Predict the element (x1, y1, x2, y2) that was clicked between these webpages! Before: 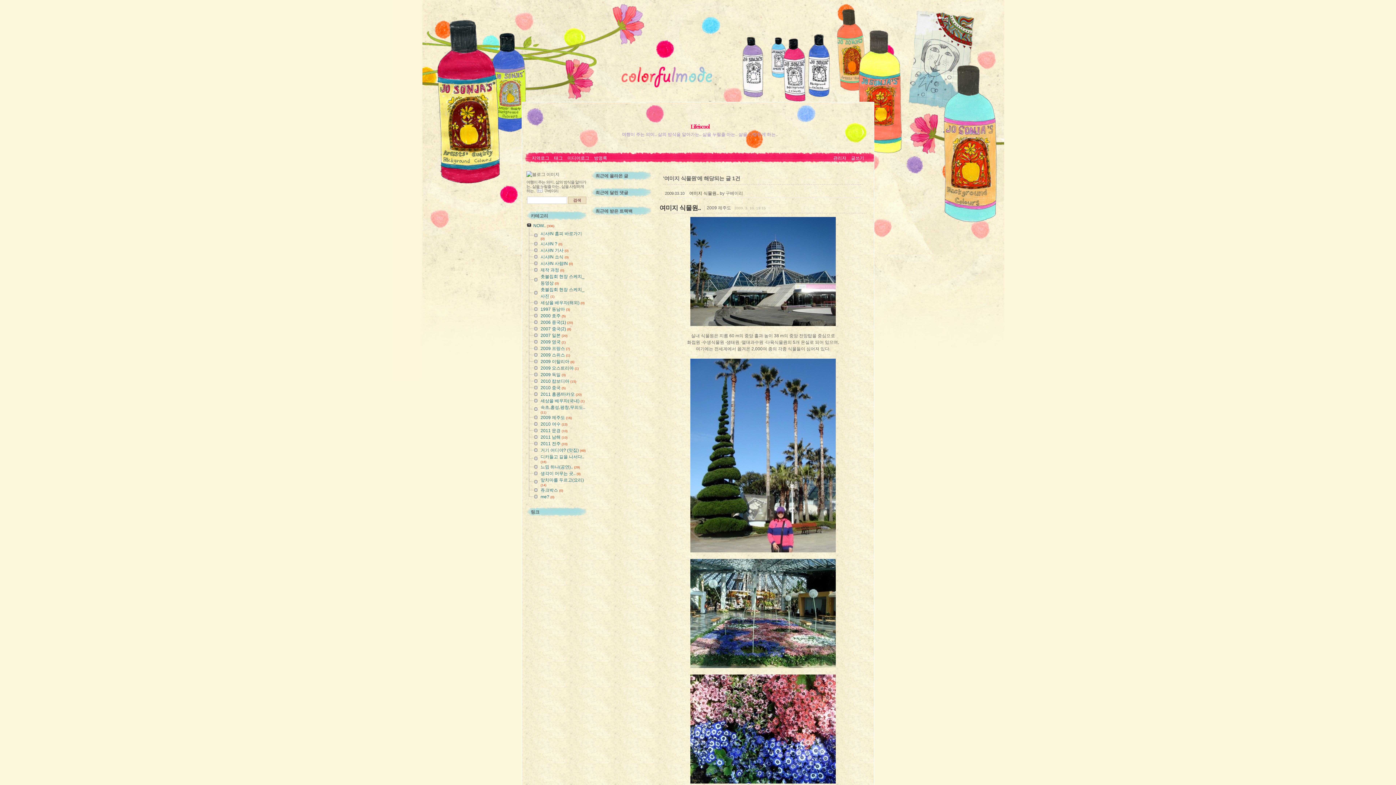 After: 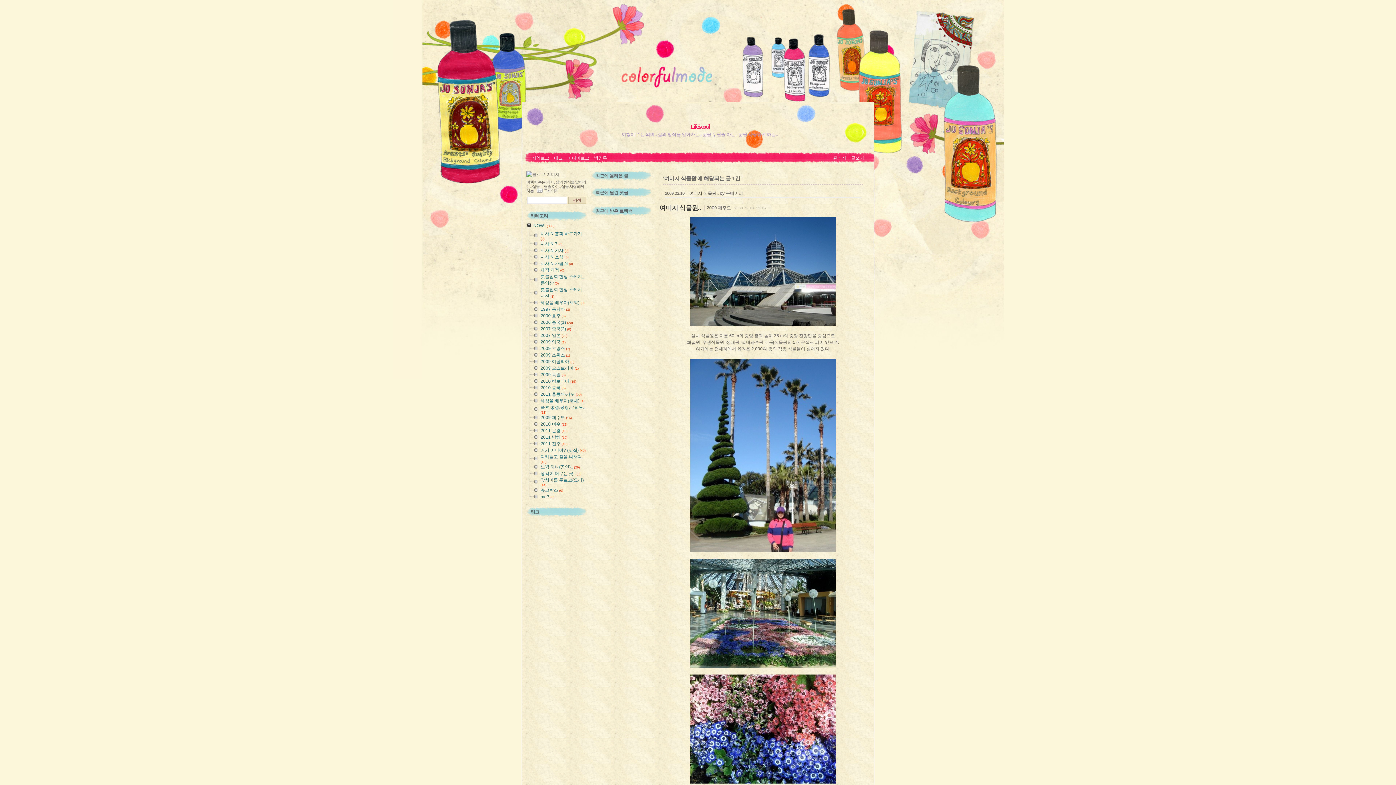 Action: bbox: (526, 282, 540, 282)